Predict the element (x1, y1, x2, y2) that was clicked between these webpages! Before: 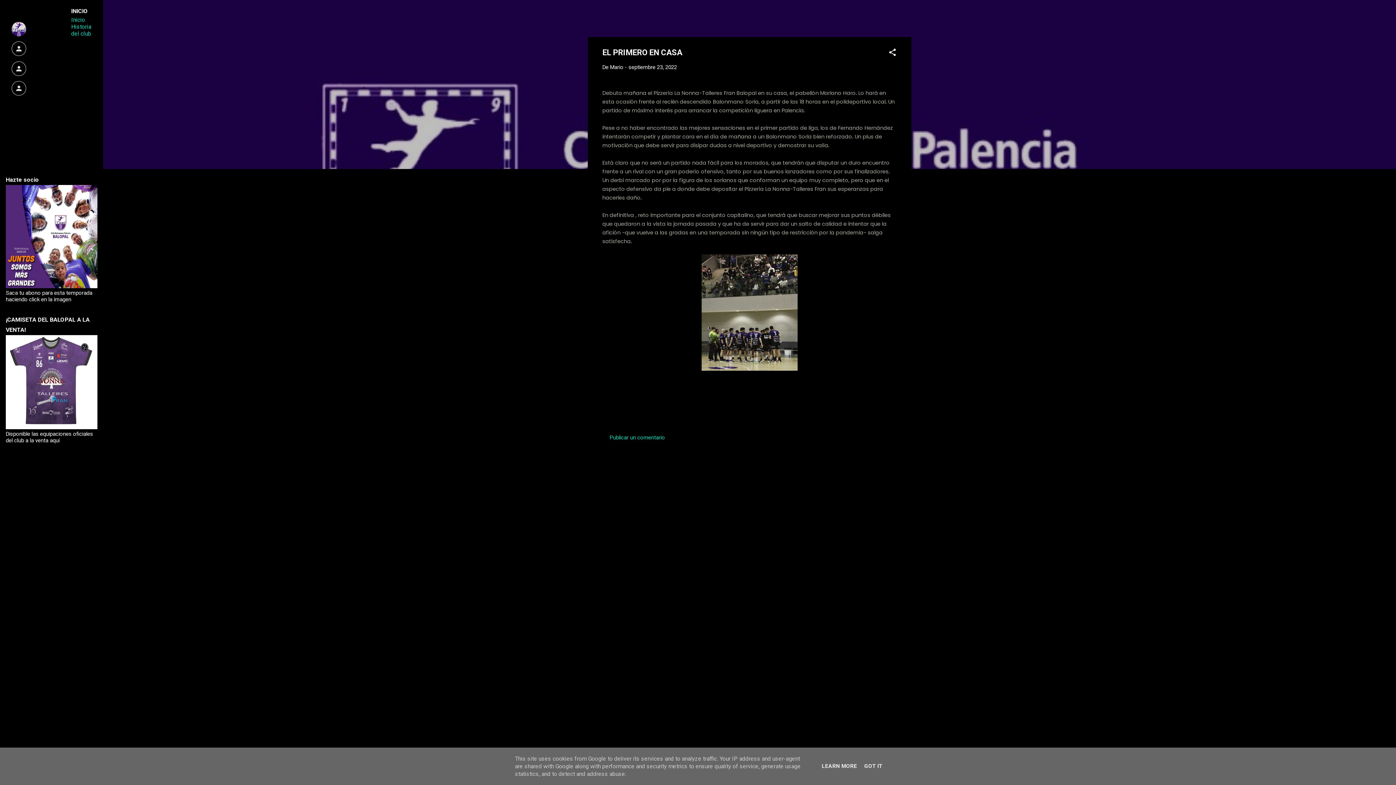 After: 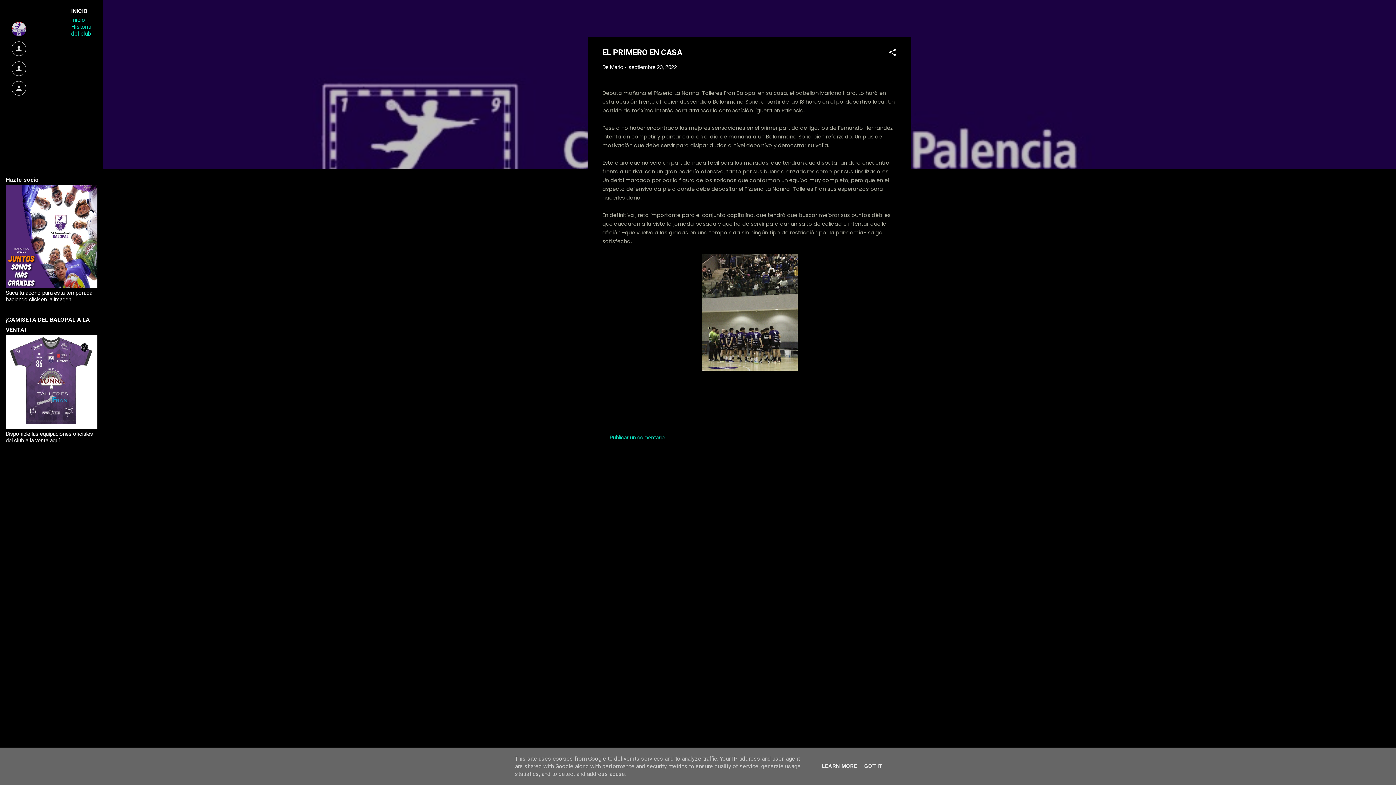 Action: label: septiembre 23, 2022 bbox: (628, 64, 677, 70)